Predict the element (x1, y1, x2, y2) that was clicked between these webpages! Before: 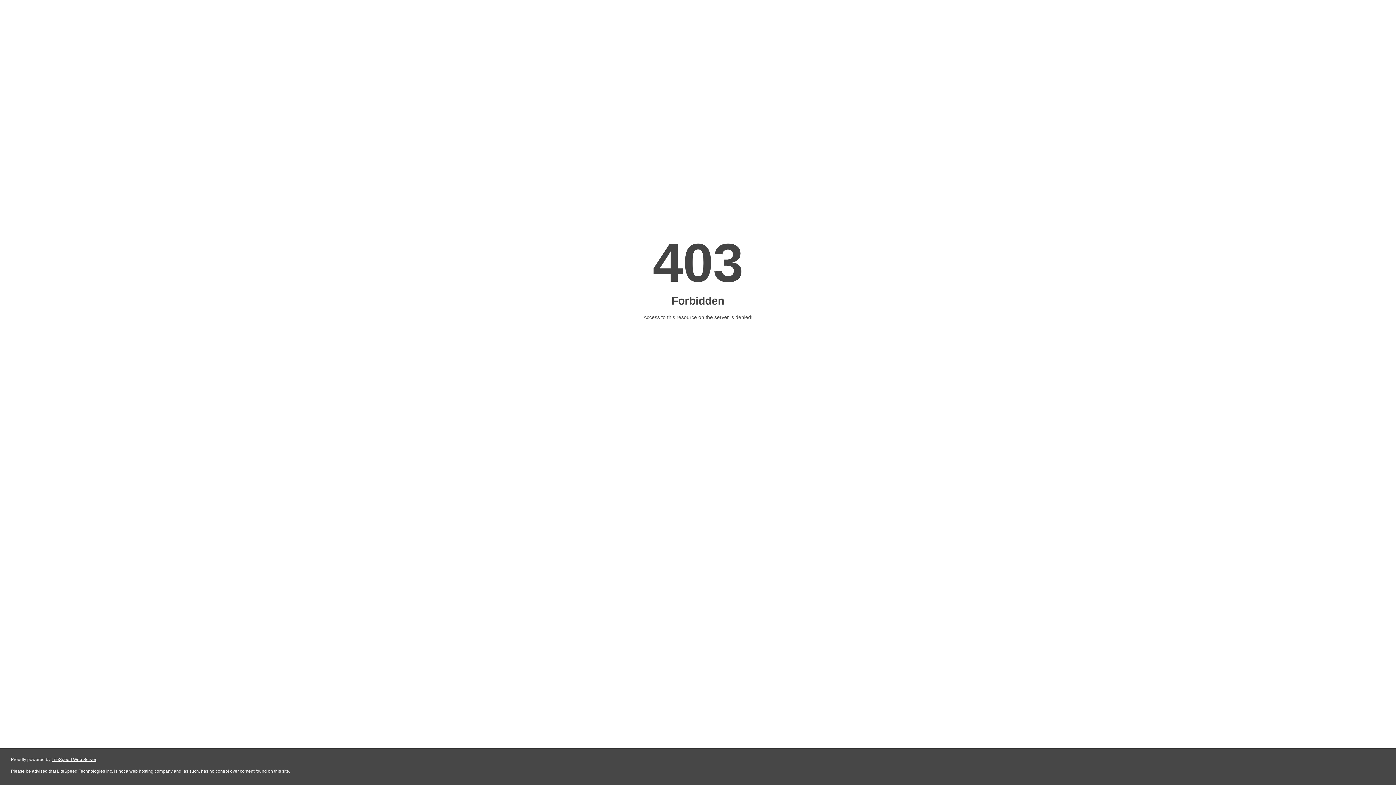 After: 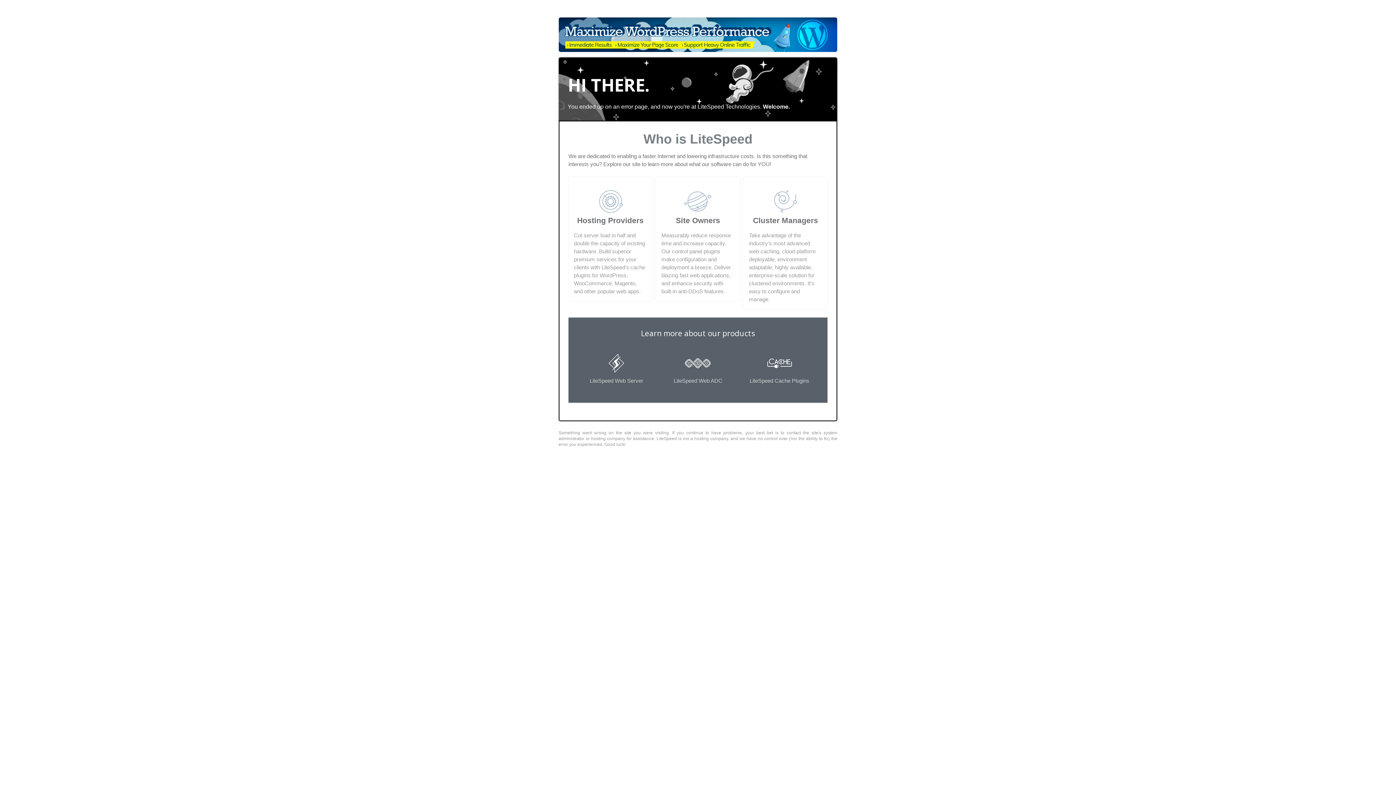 Action: bbox: (51, 757, 96, 762) label: LiteSpeed Web Server